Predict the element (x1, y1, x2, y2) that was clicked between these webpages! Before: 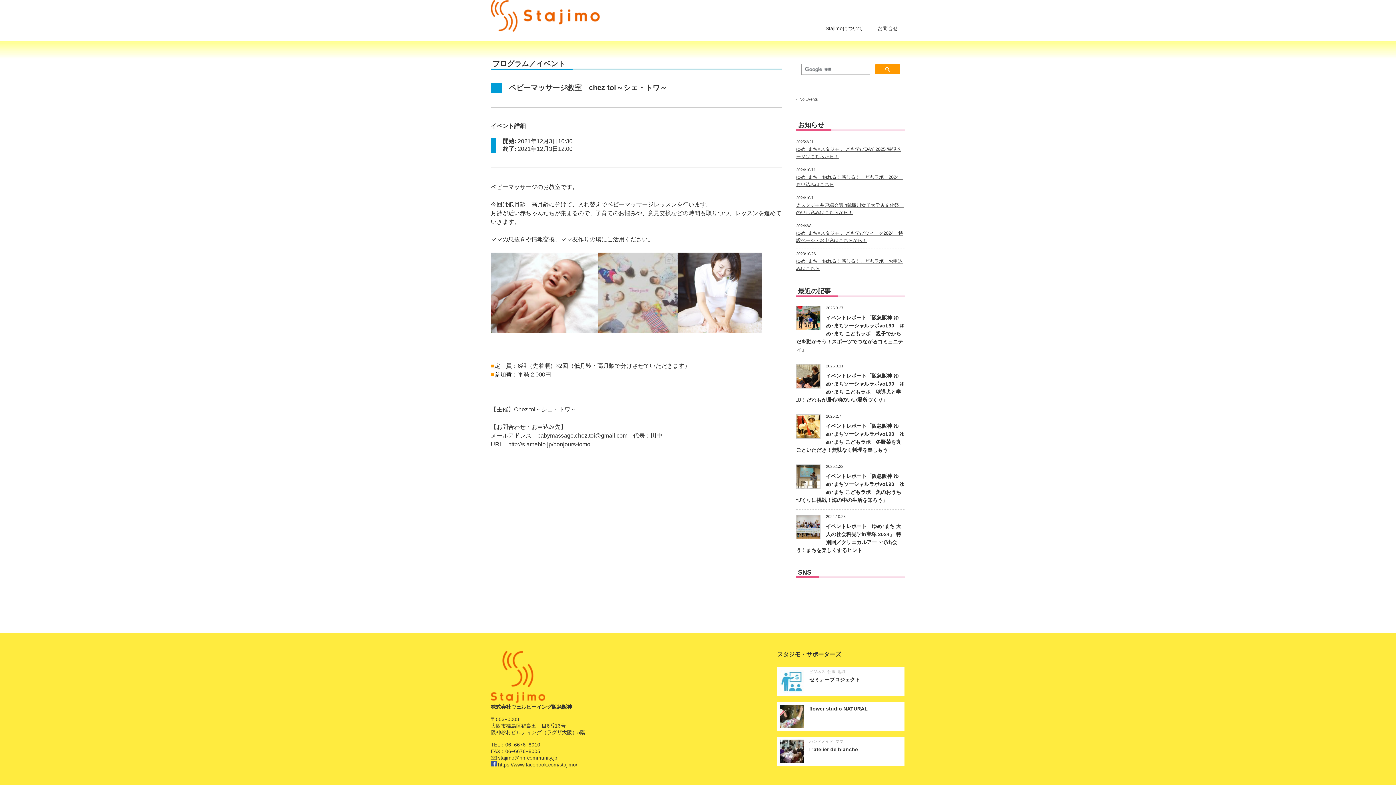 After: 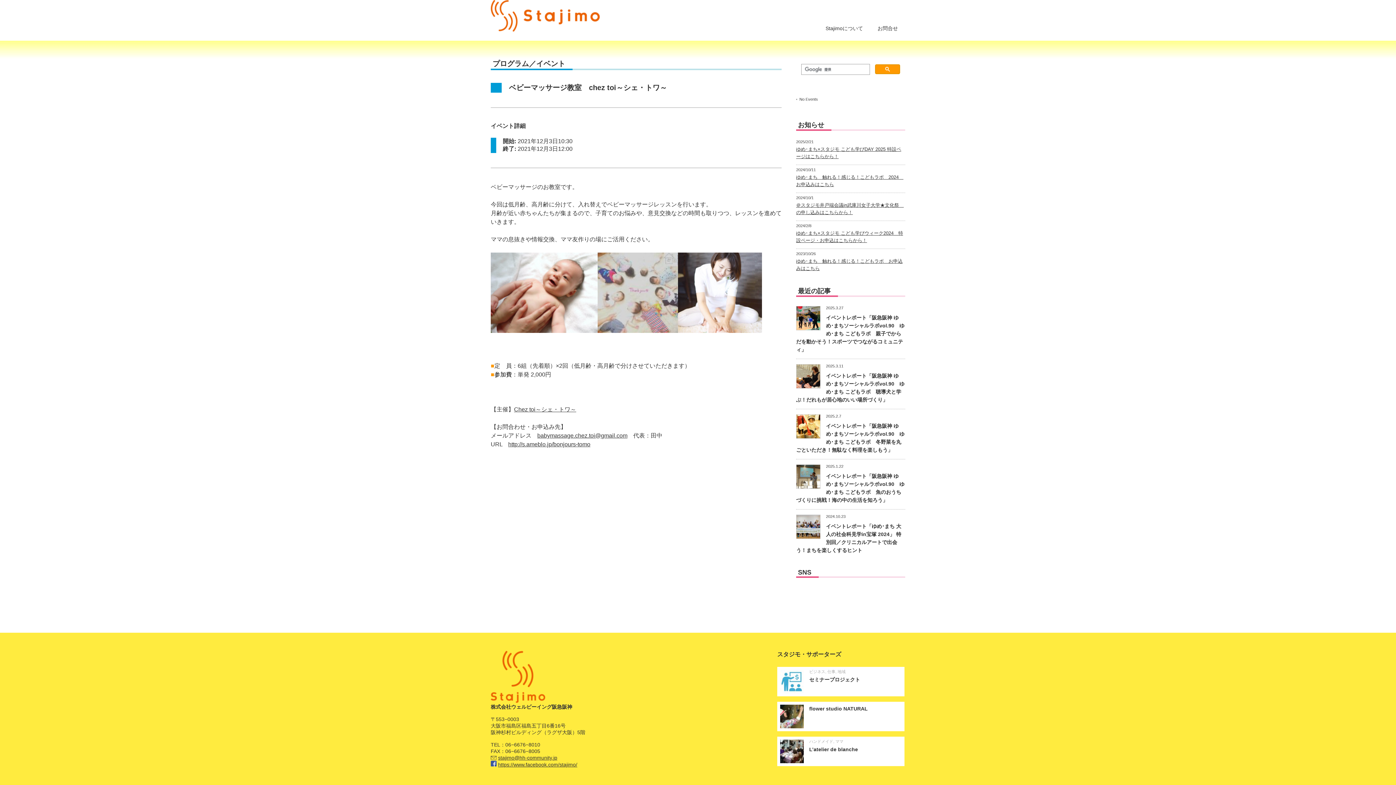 Action: bbox: (875, 64, 900, 74)